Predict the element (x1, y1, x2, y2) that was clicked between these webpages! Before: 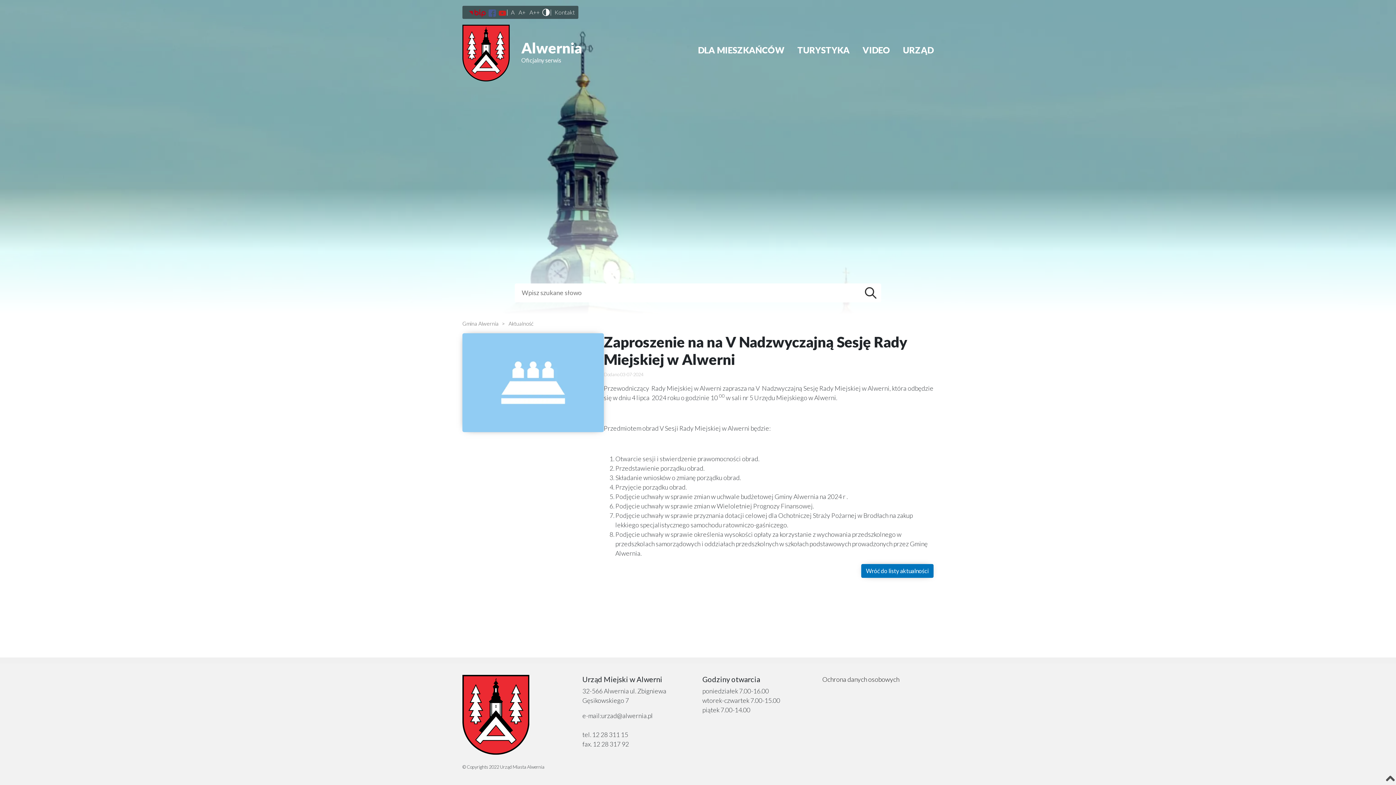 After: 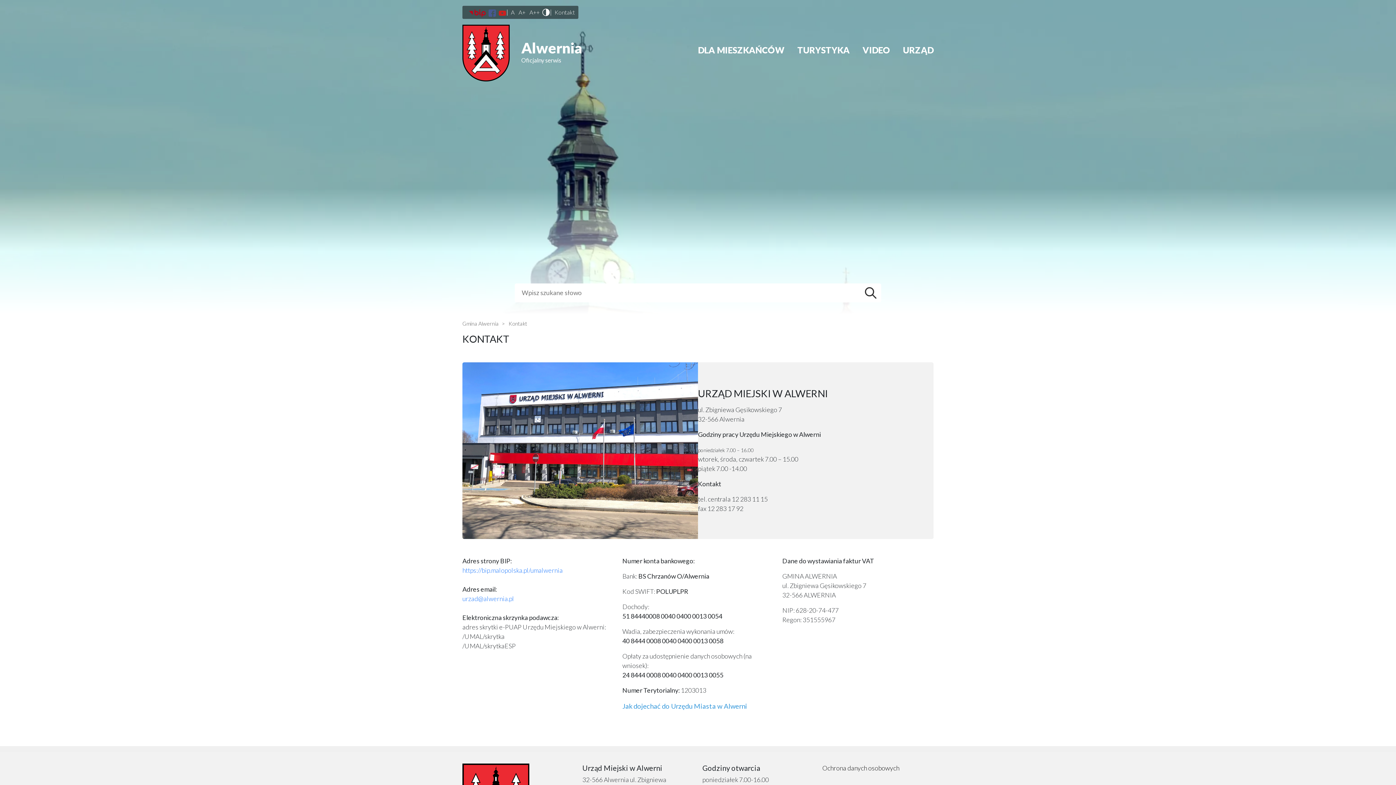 Action: label: Kontakt bbox: (551, 10, 575, 13)